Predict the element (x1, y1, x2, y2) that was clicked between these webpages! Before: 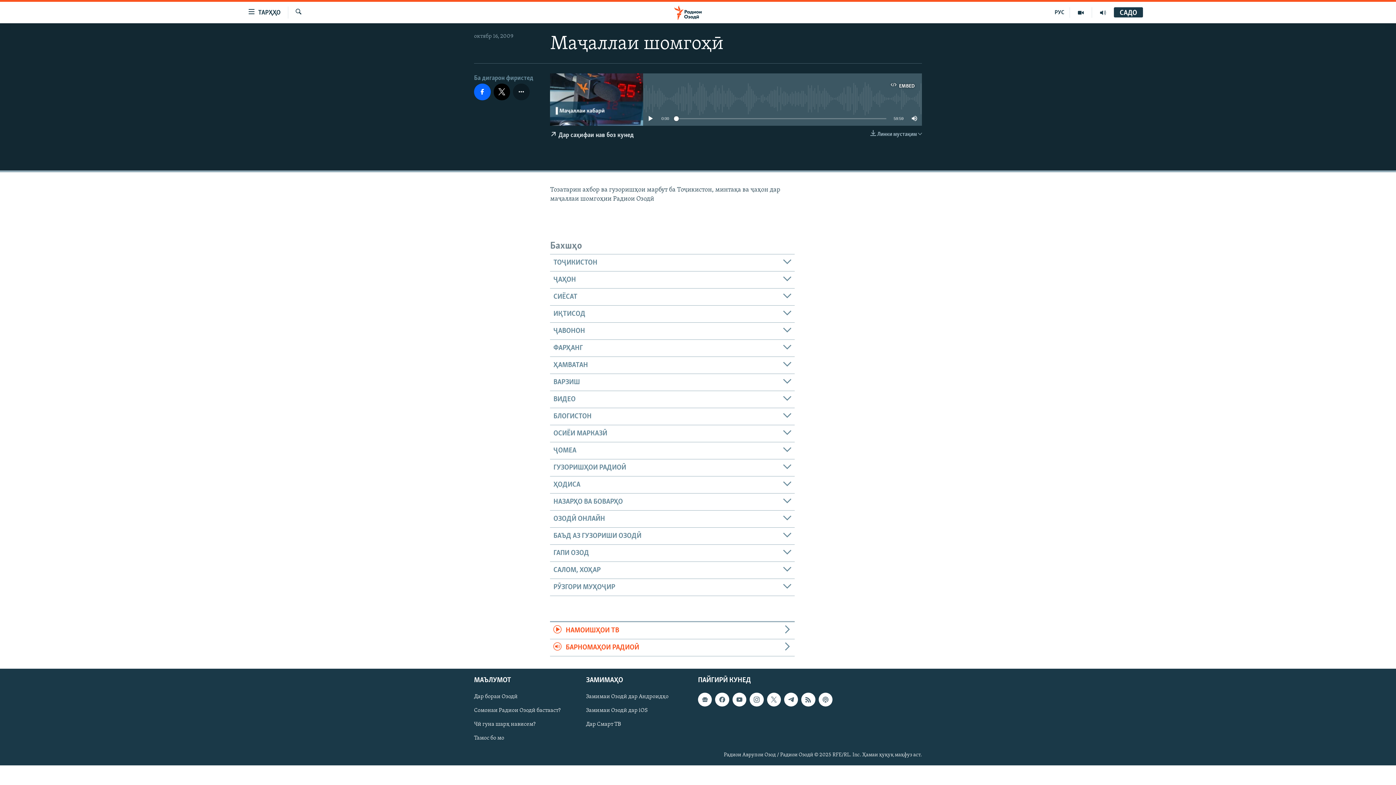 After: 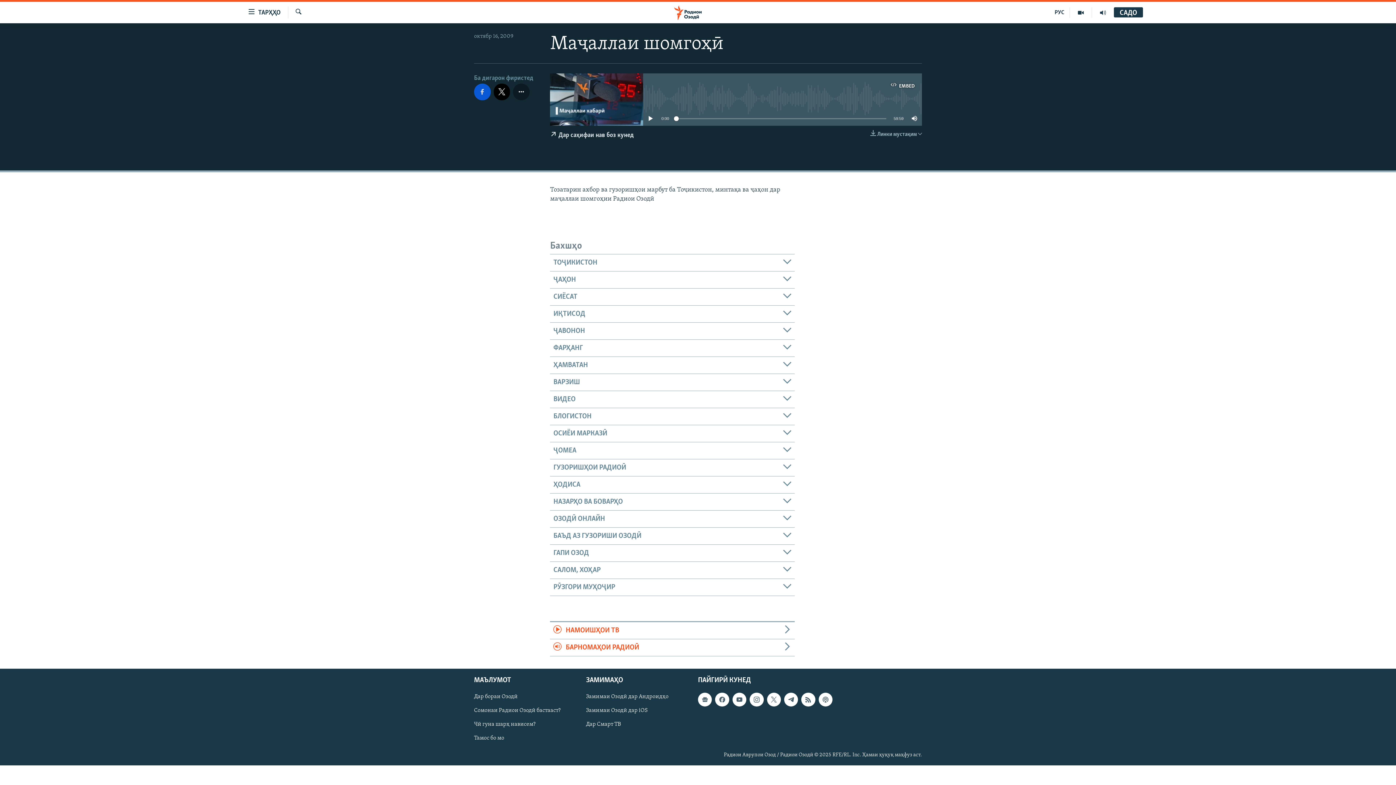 Action: bbox: (474, 83, 490, 100)